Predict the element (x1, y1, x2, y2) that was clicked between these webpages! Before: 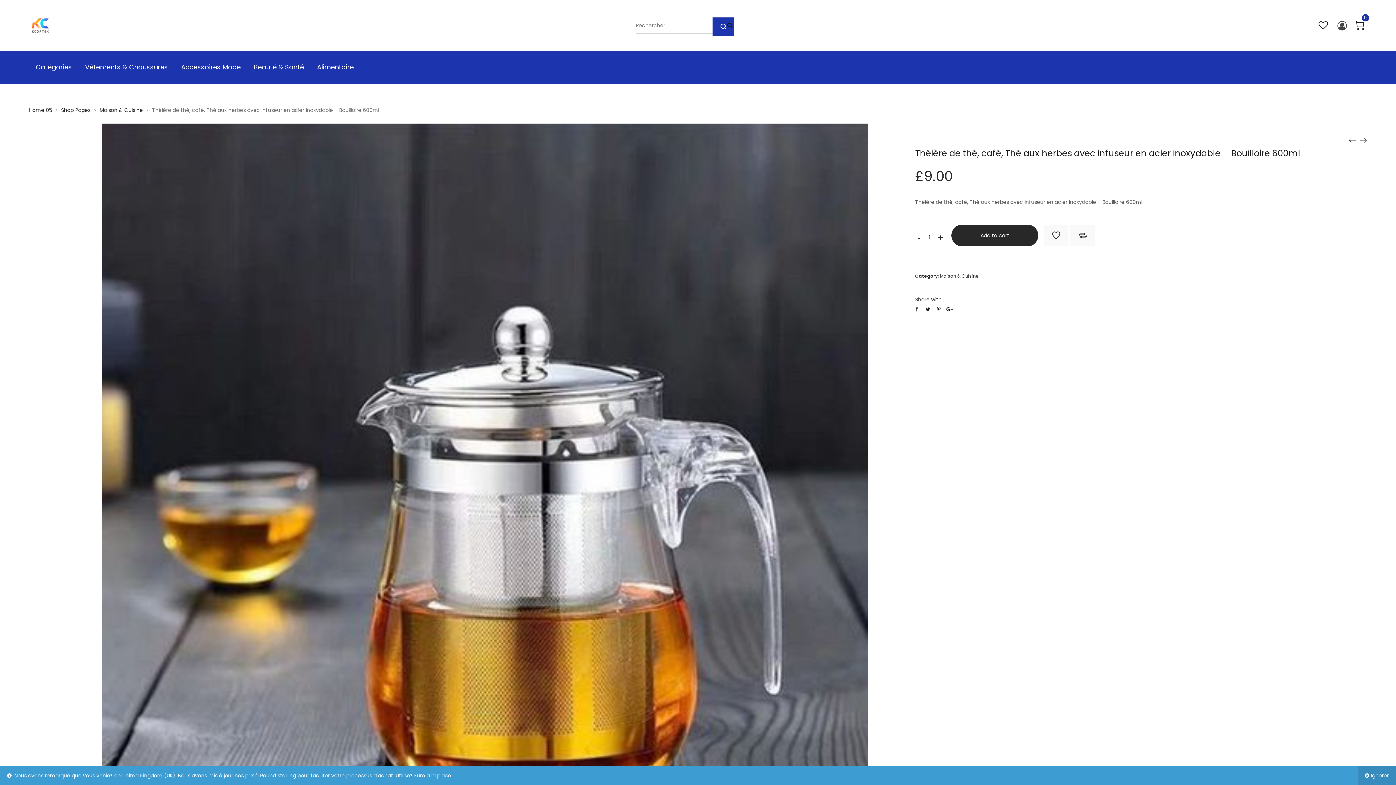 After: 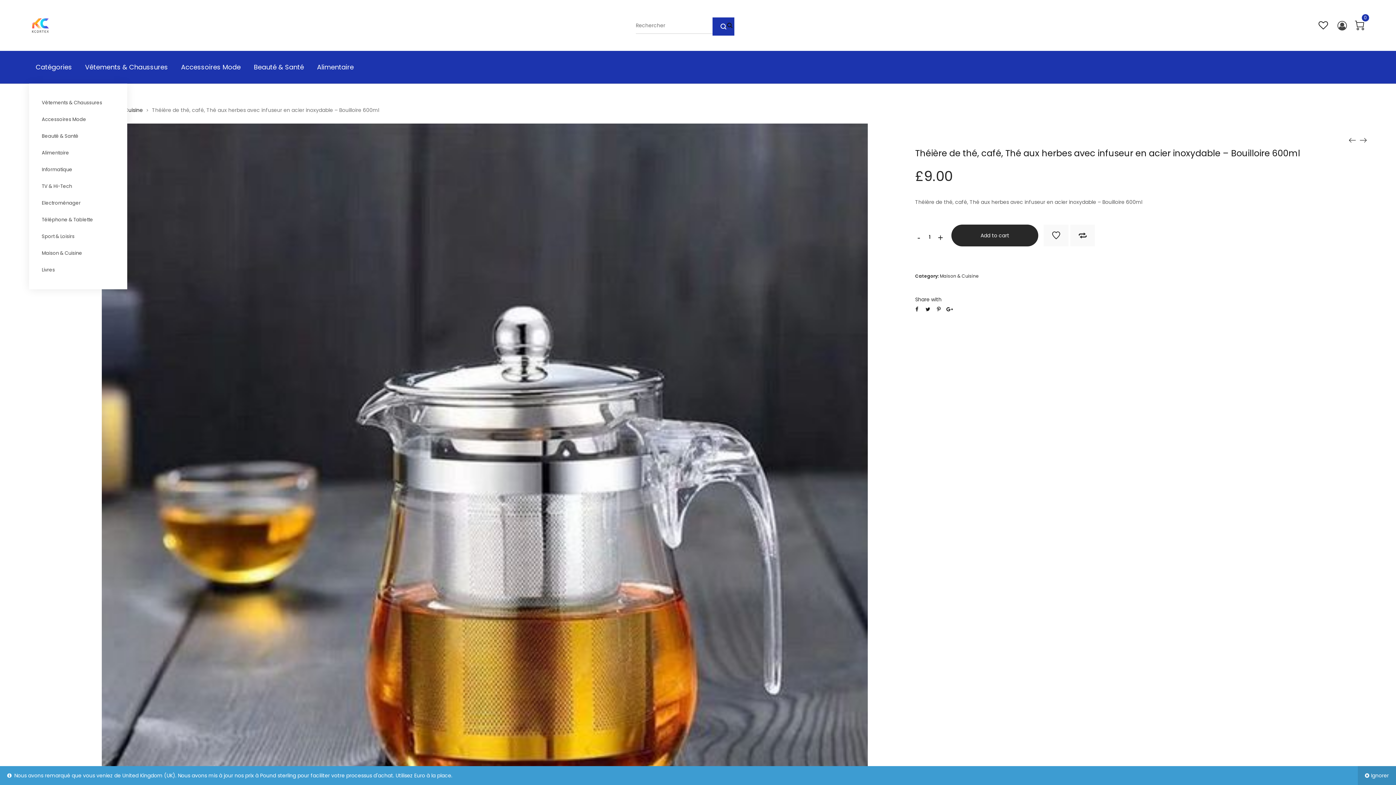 Action: label: Catégories bbox: (29, 50, 78, 83)